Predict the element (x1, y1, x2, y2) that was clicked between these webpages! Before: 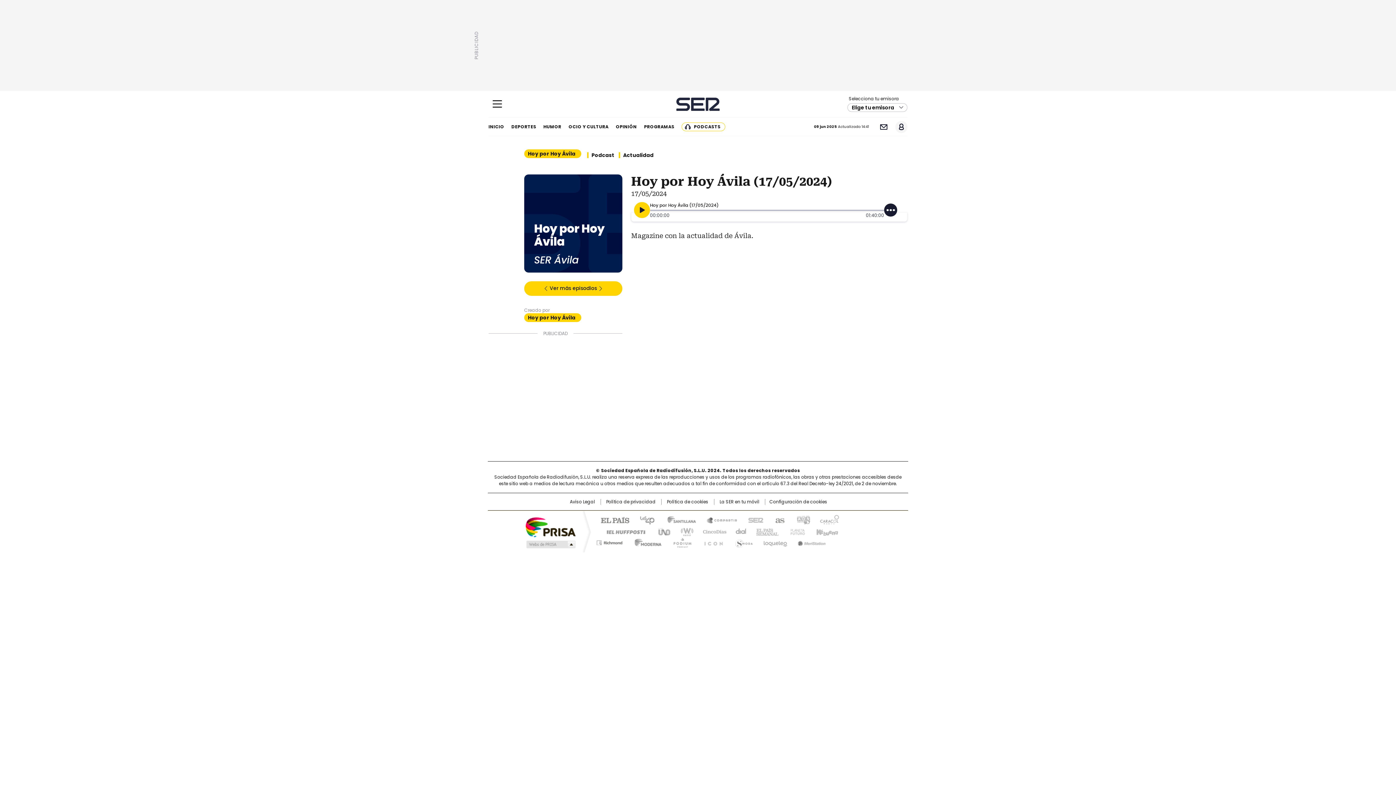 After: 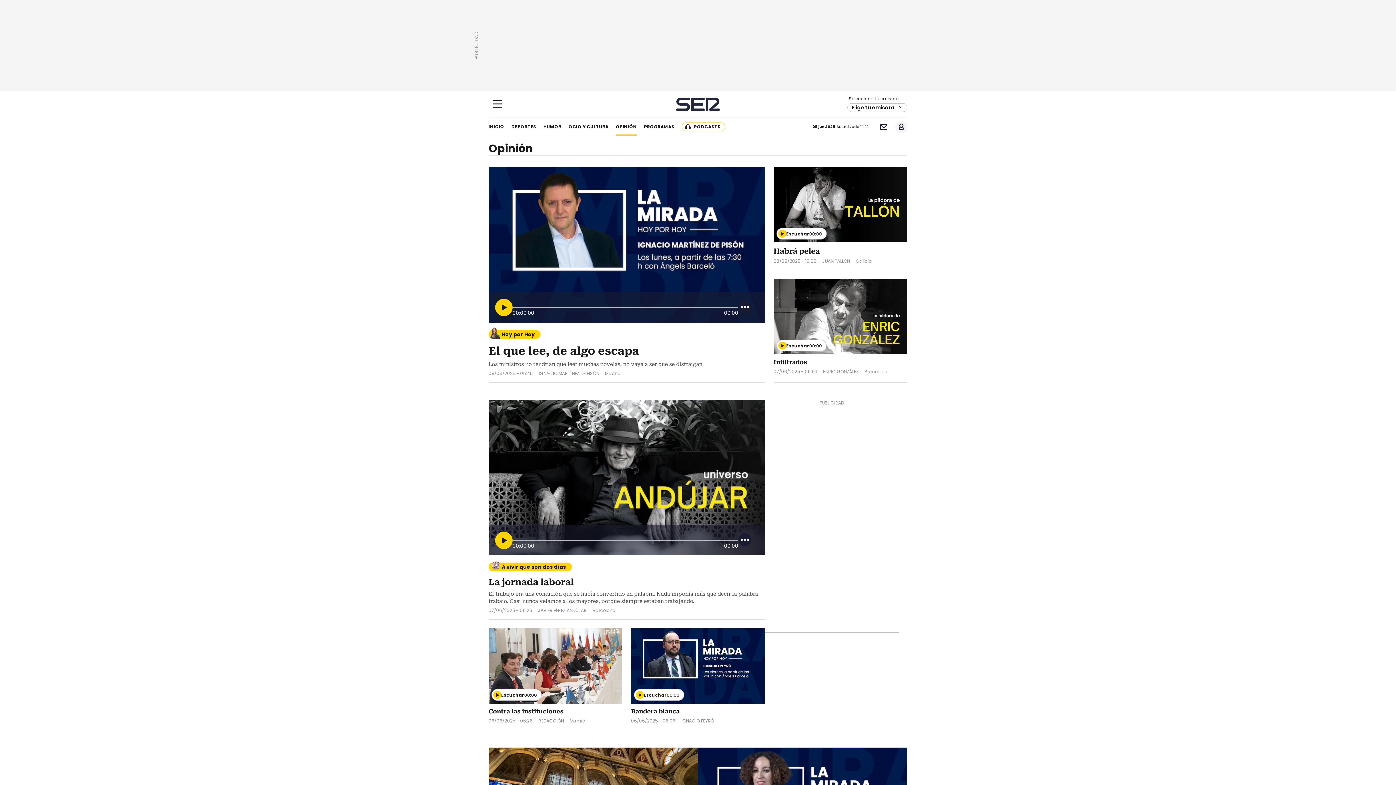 Action: label: OPINIÓN bbox: (616, 117, 637, 136)